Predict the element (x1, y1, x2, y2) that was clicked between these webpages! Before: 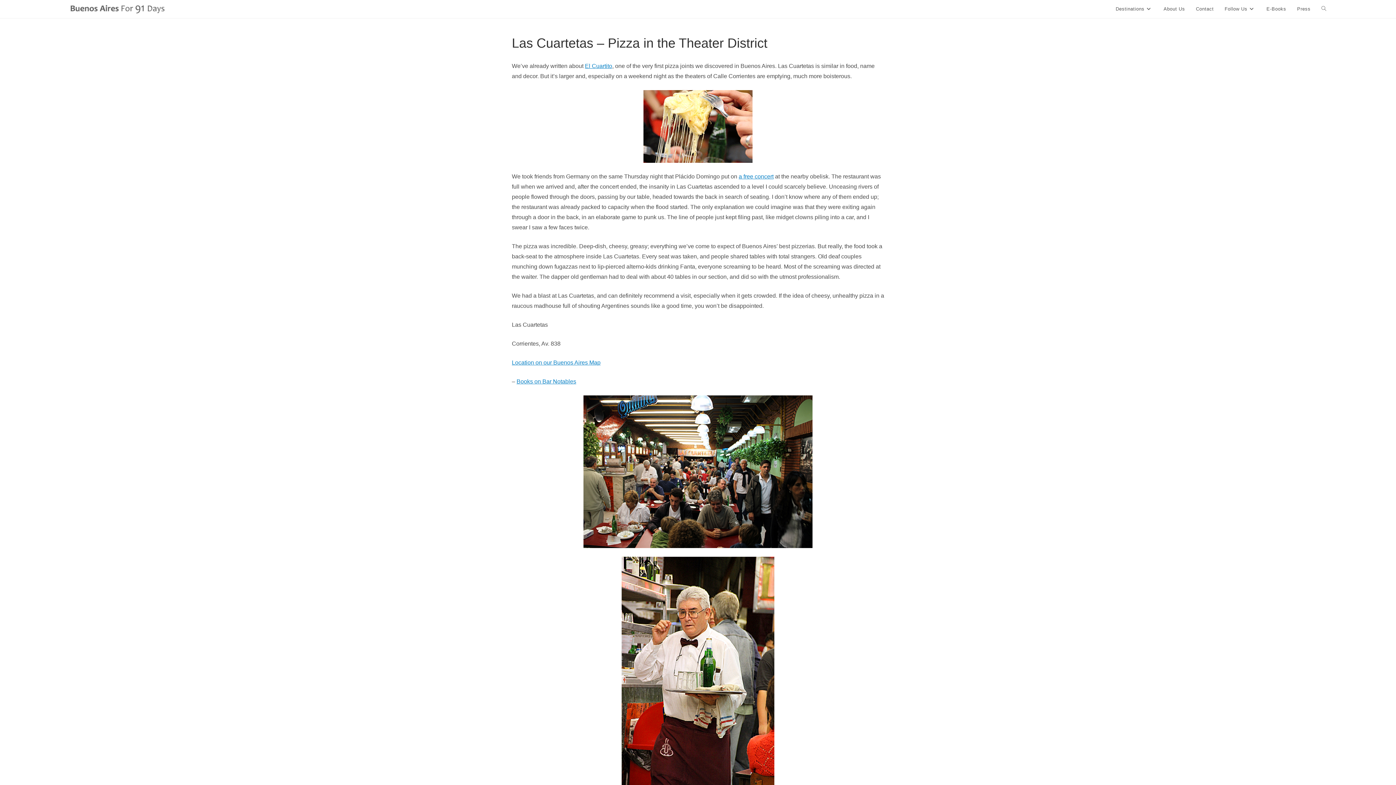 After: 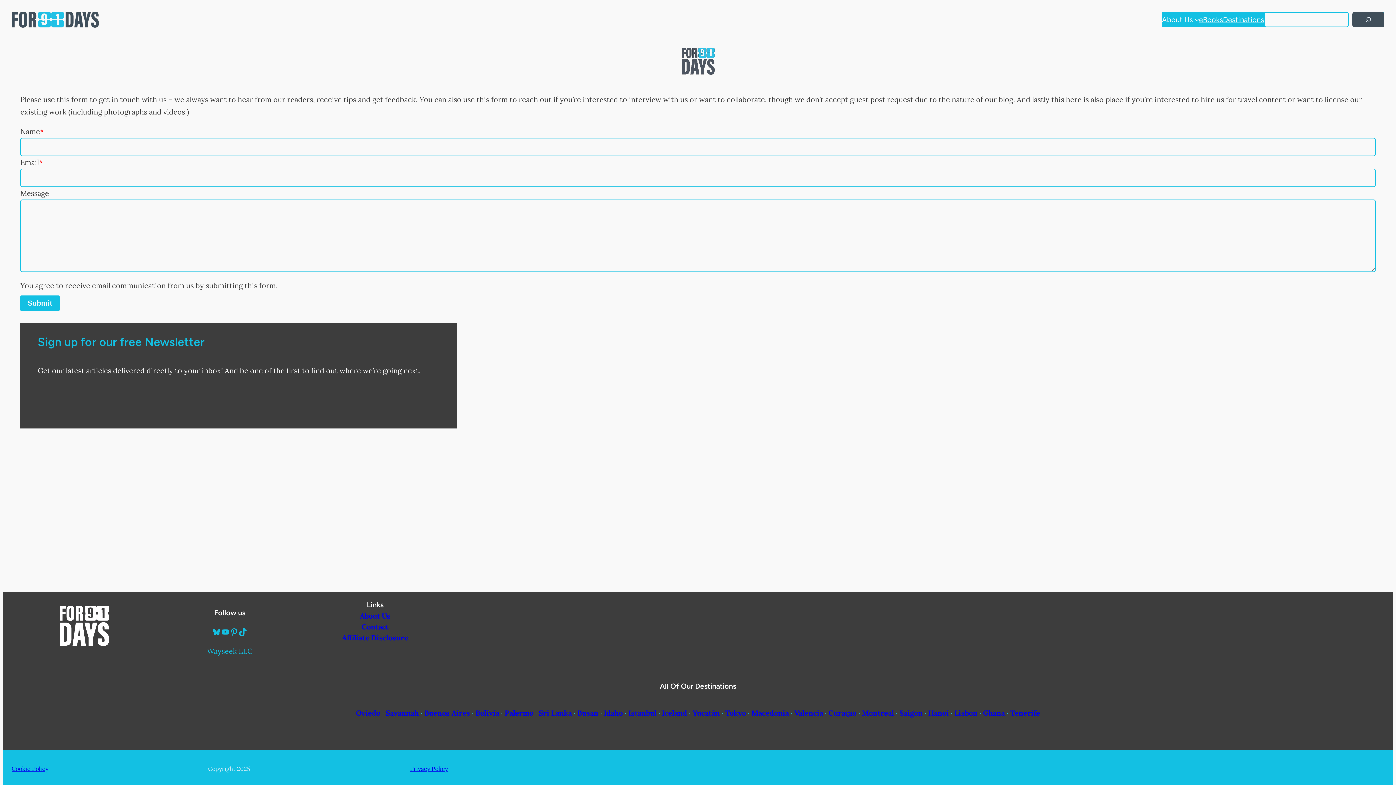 Action: bbox: (1190, 0, 1219, 18) label: Contact